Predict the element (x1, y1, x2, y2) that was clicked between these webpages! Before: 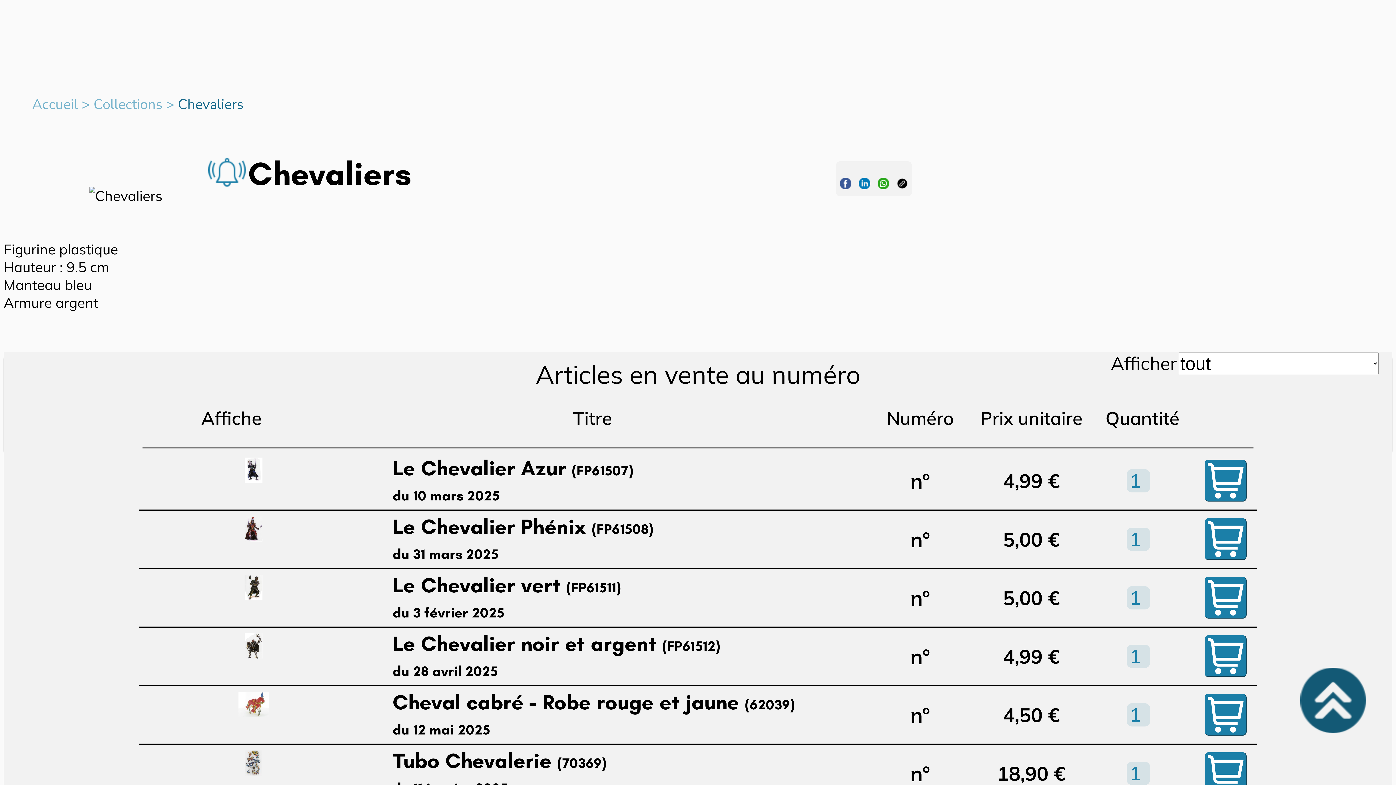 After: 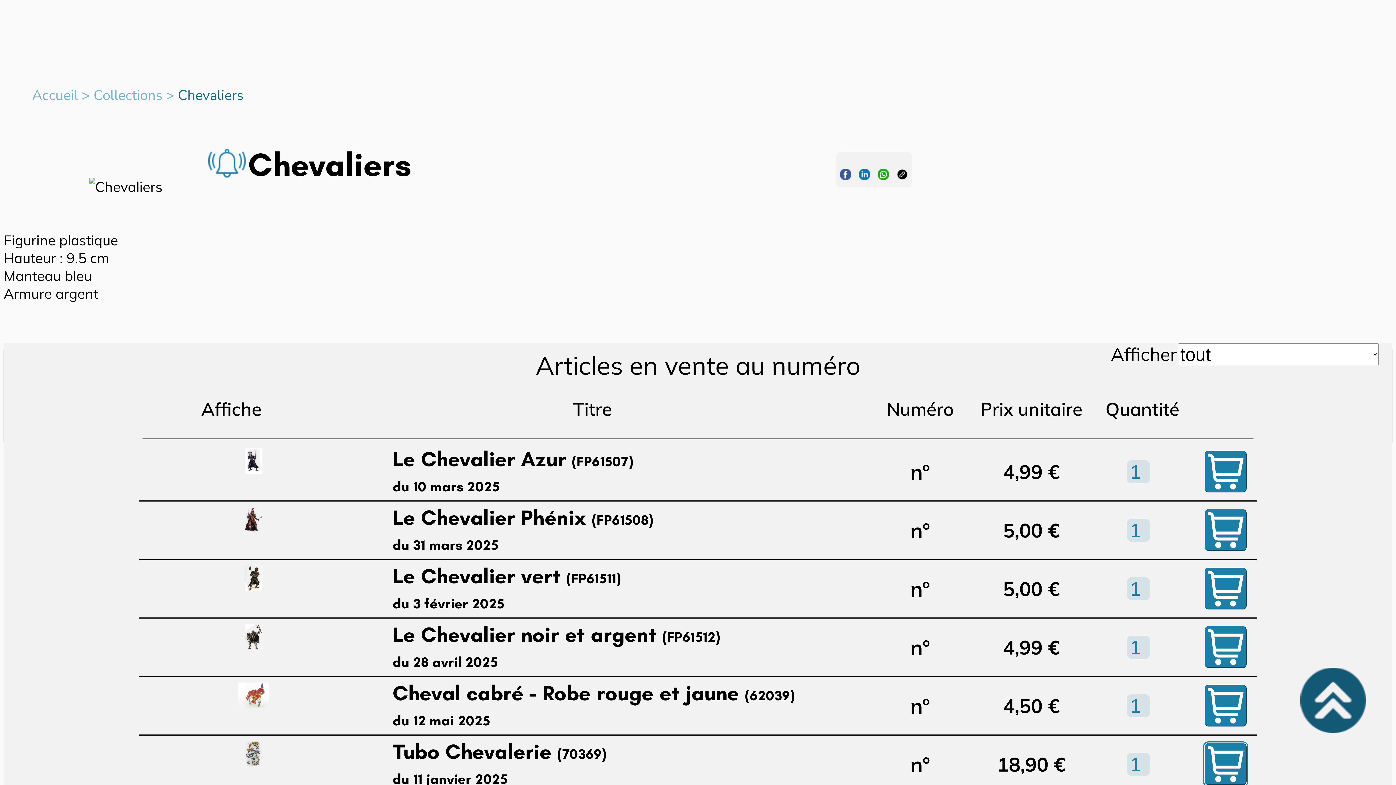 Action: bbox: (1205, 752, 1246, 794)